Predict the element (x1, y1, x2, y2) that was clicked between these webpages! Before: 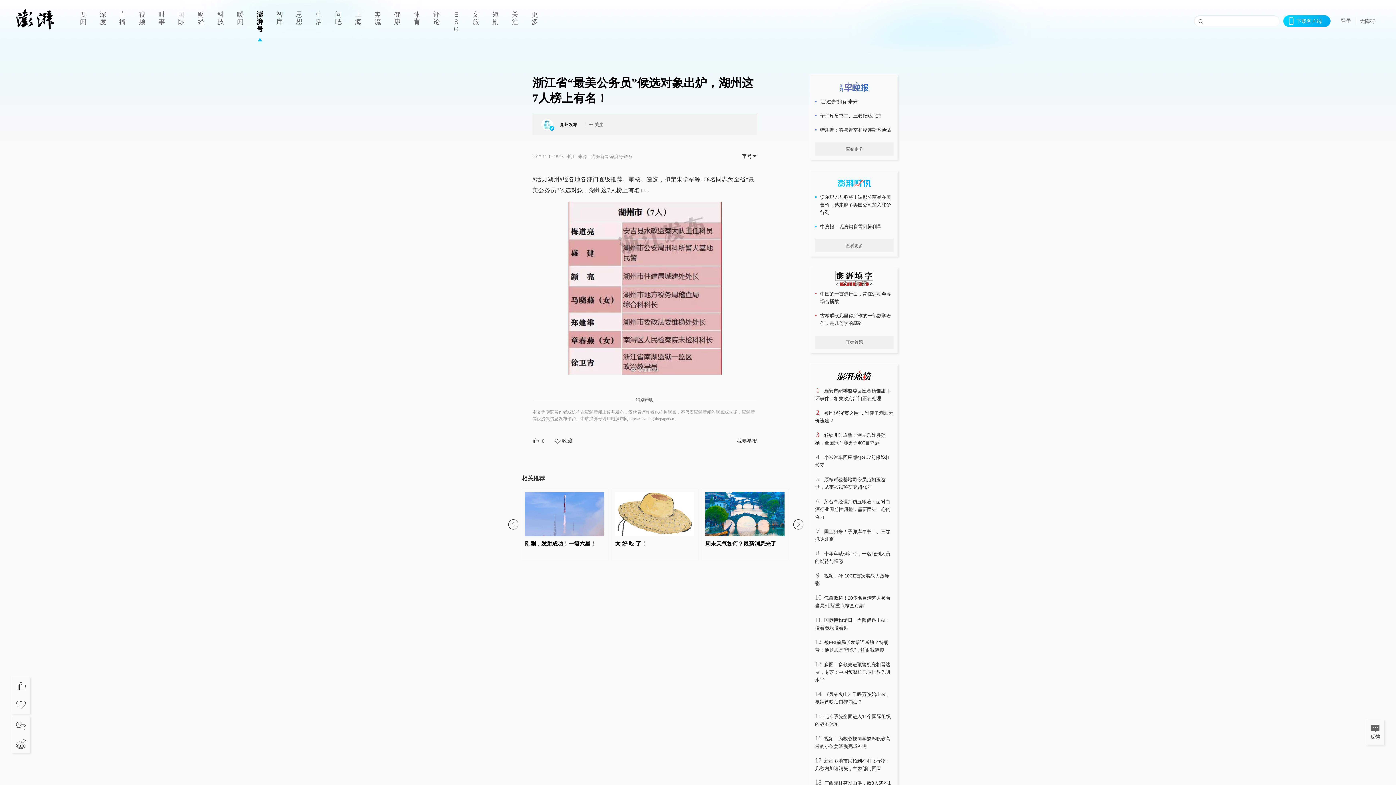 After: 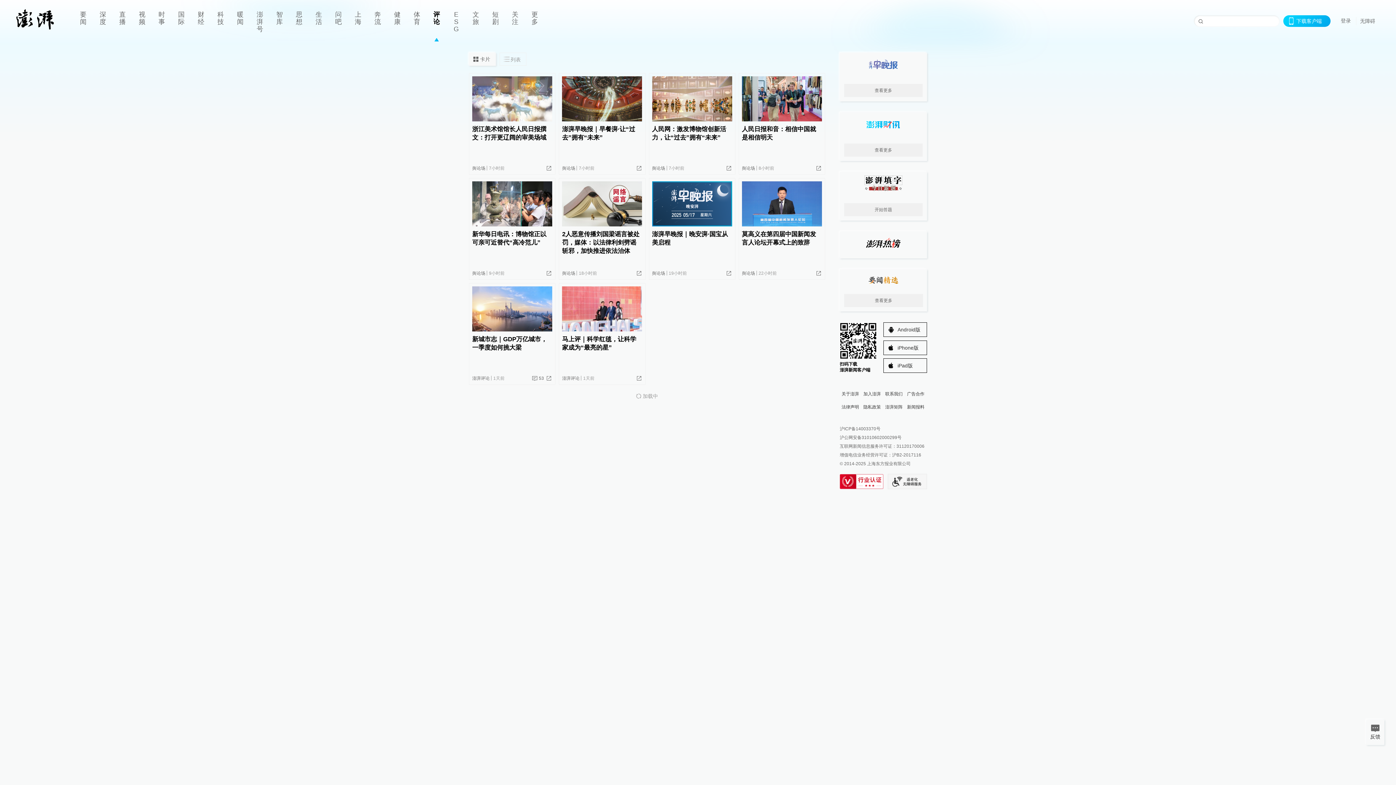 Action: bbox: (426, 0, 446, 41) label: 评论